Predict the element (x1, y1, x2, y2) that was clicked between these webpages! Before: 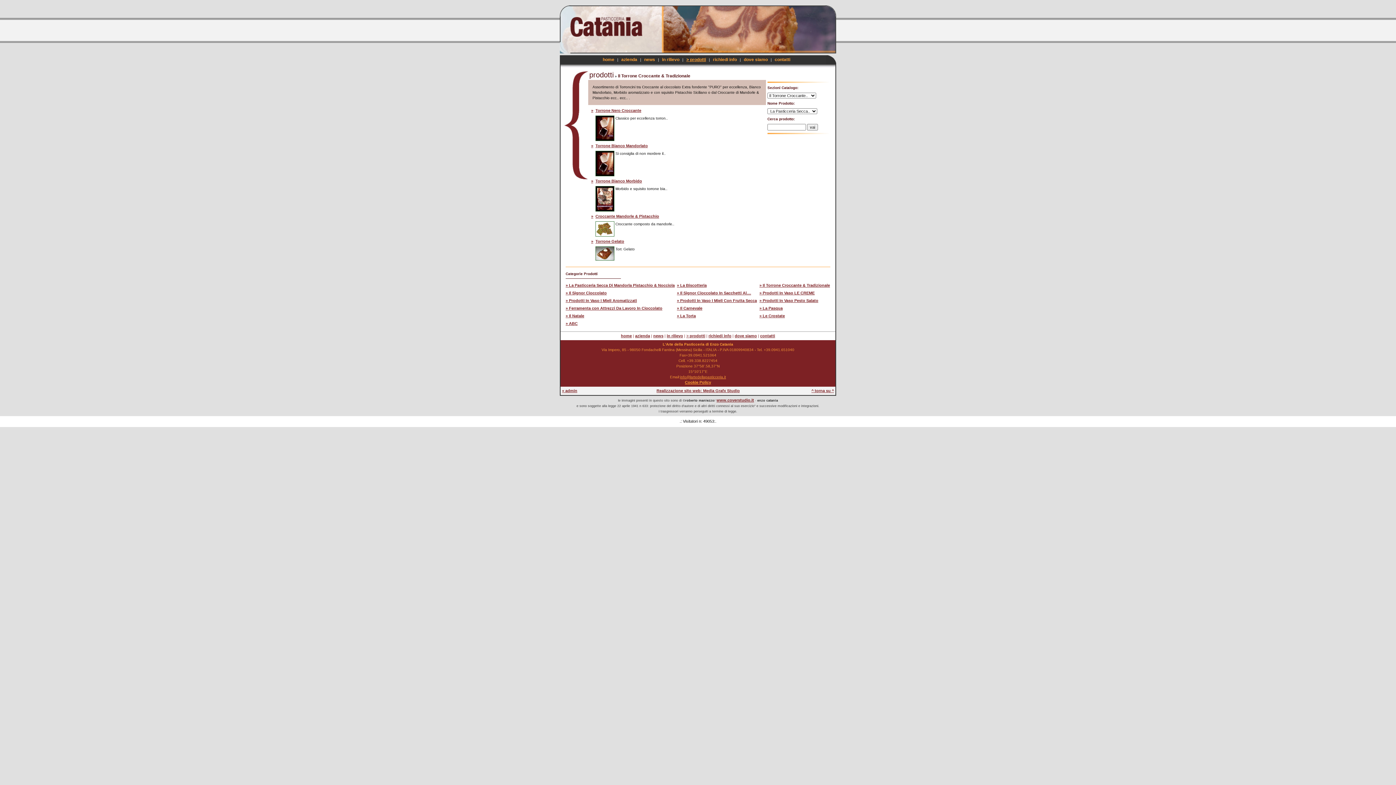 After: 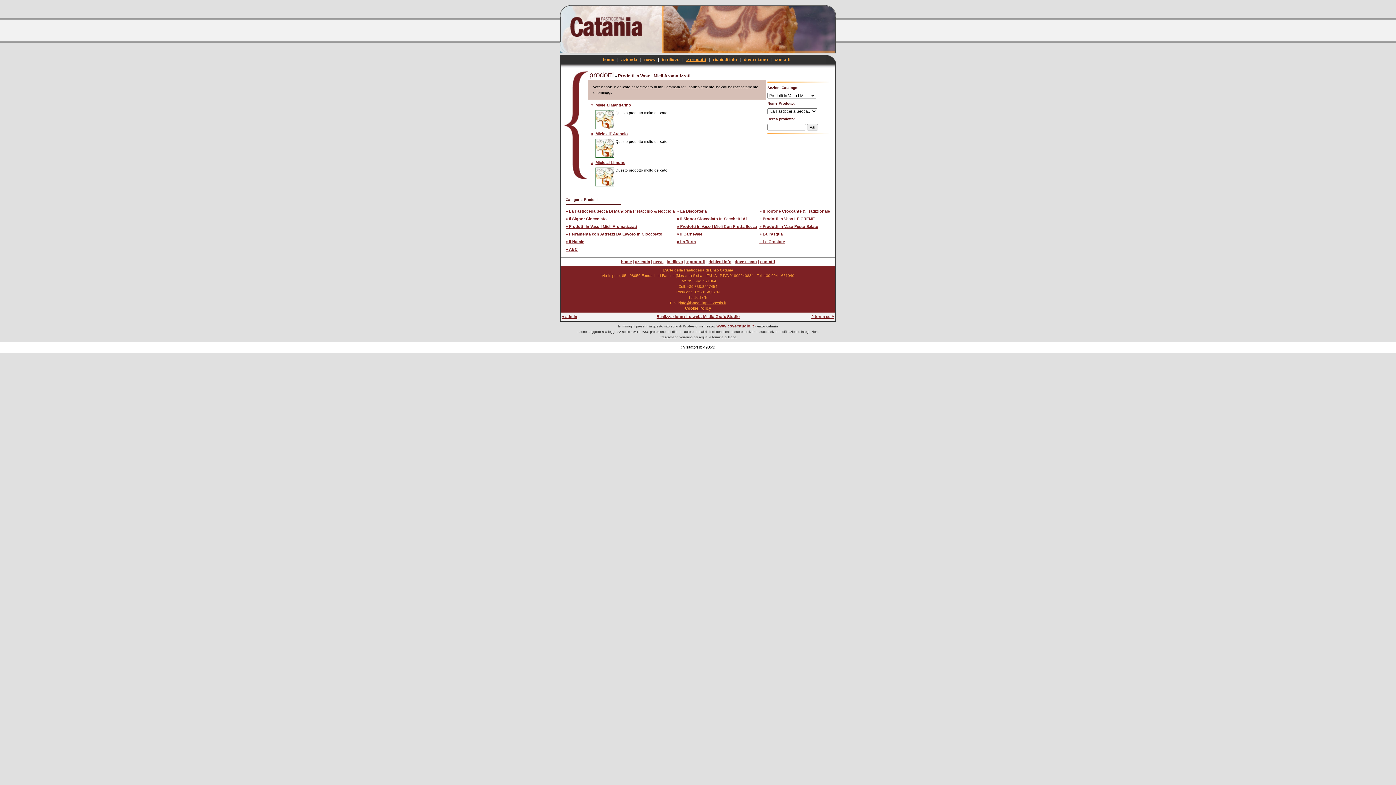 Action: label: » Prodotti In Vaso I Mieli Aromatizzati bbox: (565, 298, 637, 302)